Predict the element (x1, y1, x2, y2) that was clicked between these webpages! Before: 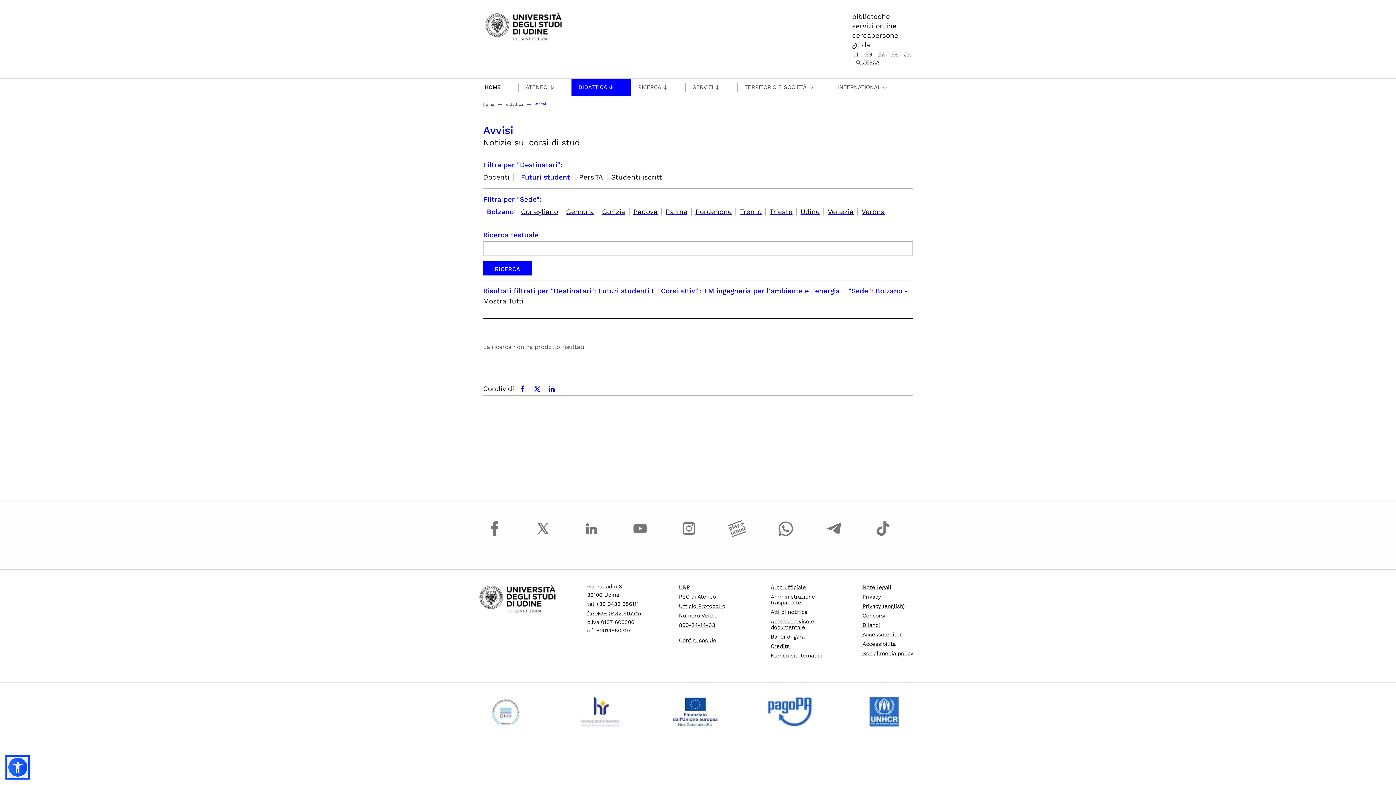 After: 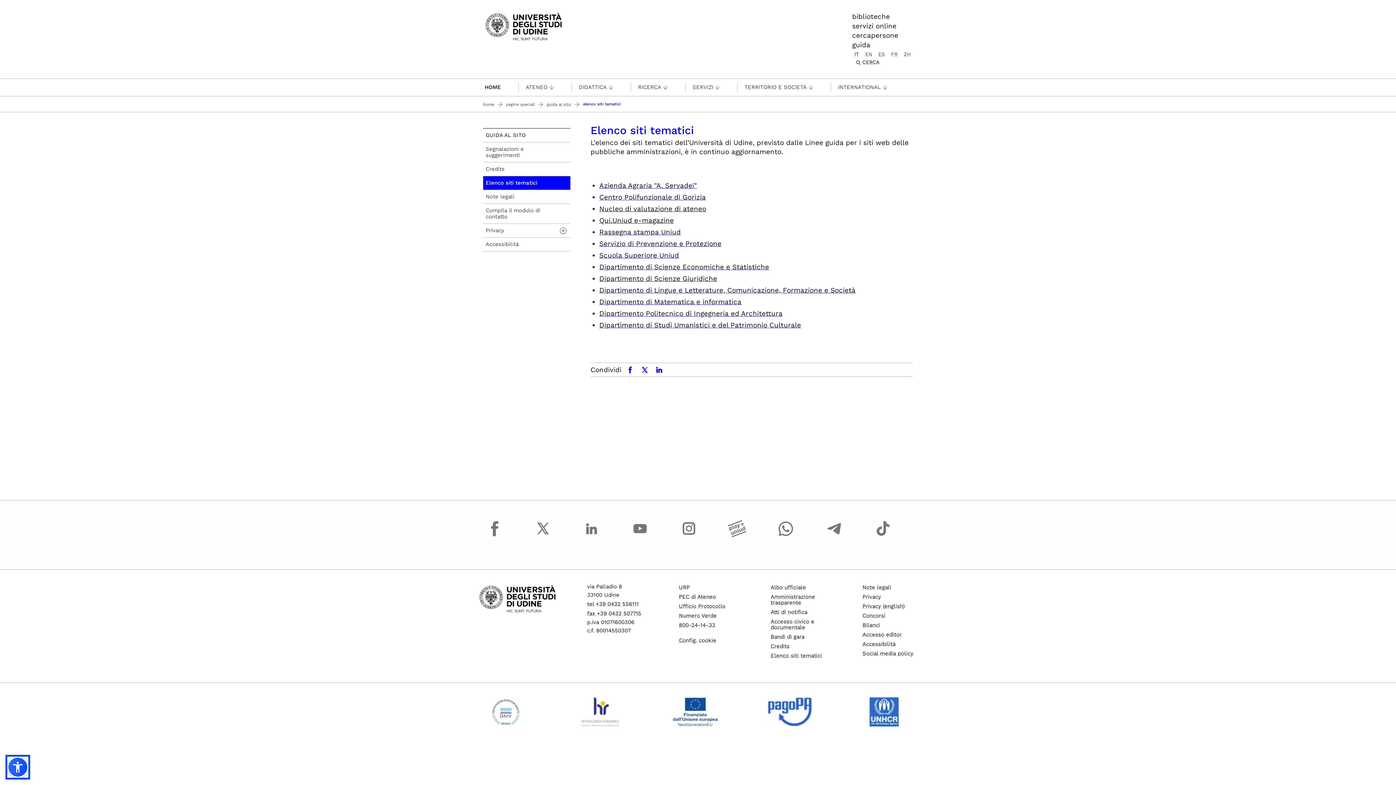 Action: bbox: (770, 652, 822, 659) label: Elenco siti tematici